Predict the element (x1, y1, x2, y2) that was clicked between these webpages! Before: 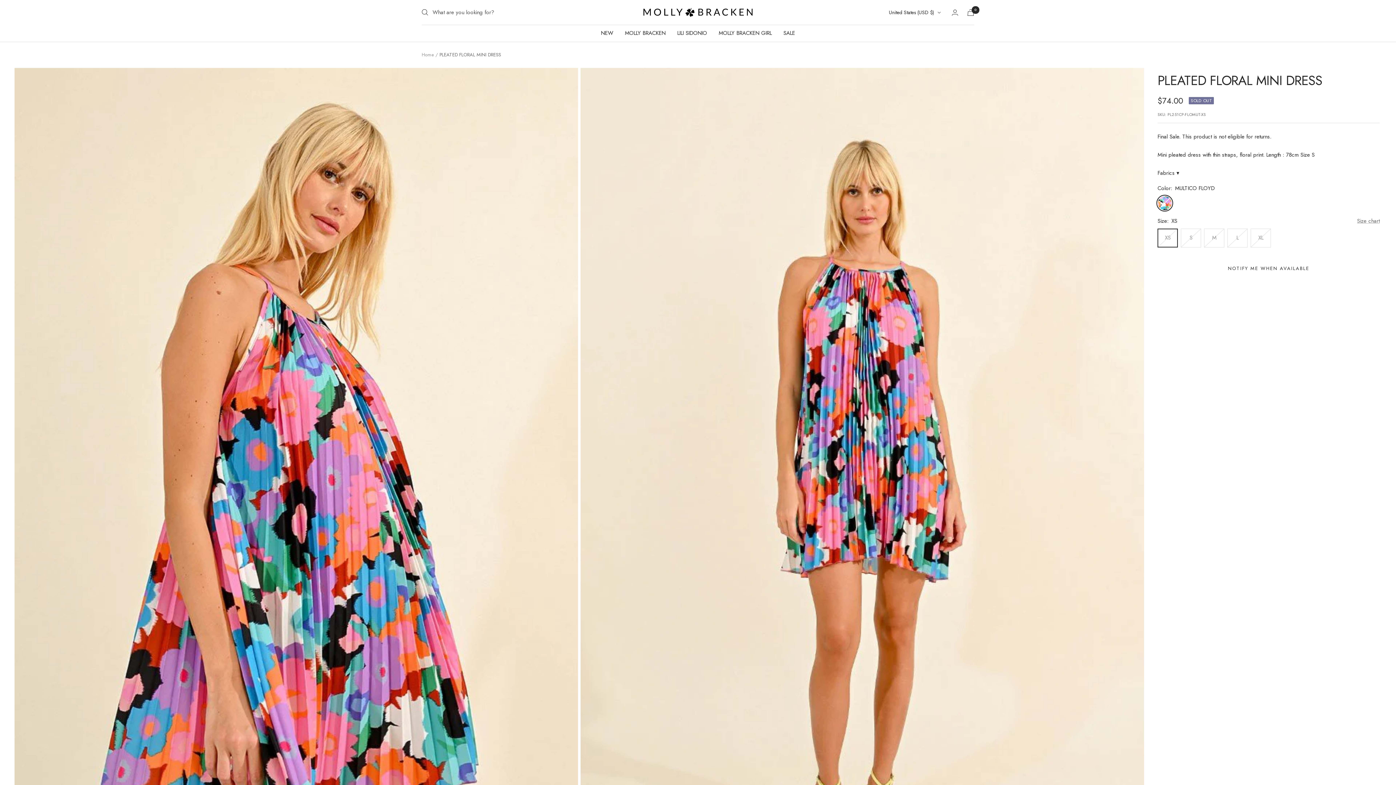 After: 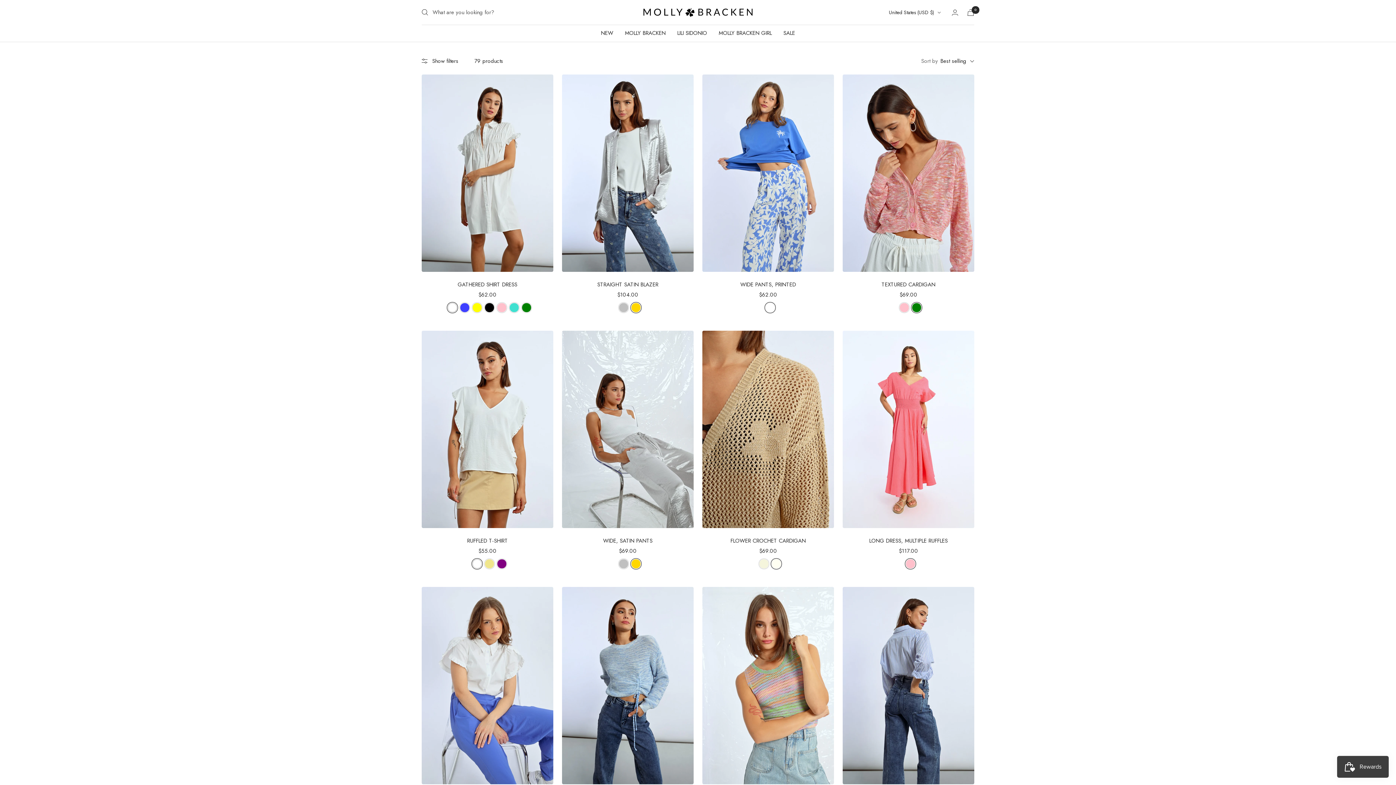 Action: label: LILI SIDONIO bbox: (677, 28, 707, 37)